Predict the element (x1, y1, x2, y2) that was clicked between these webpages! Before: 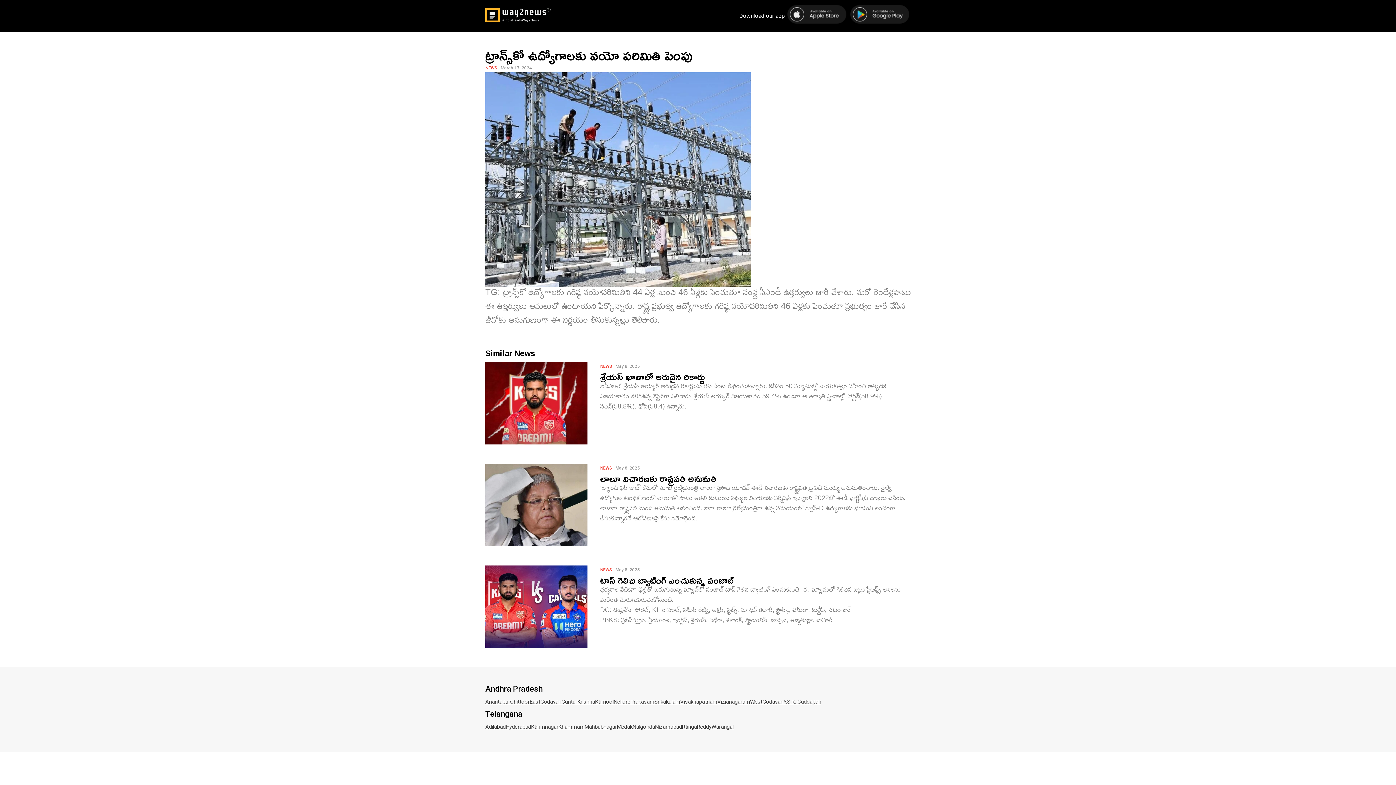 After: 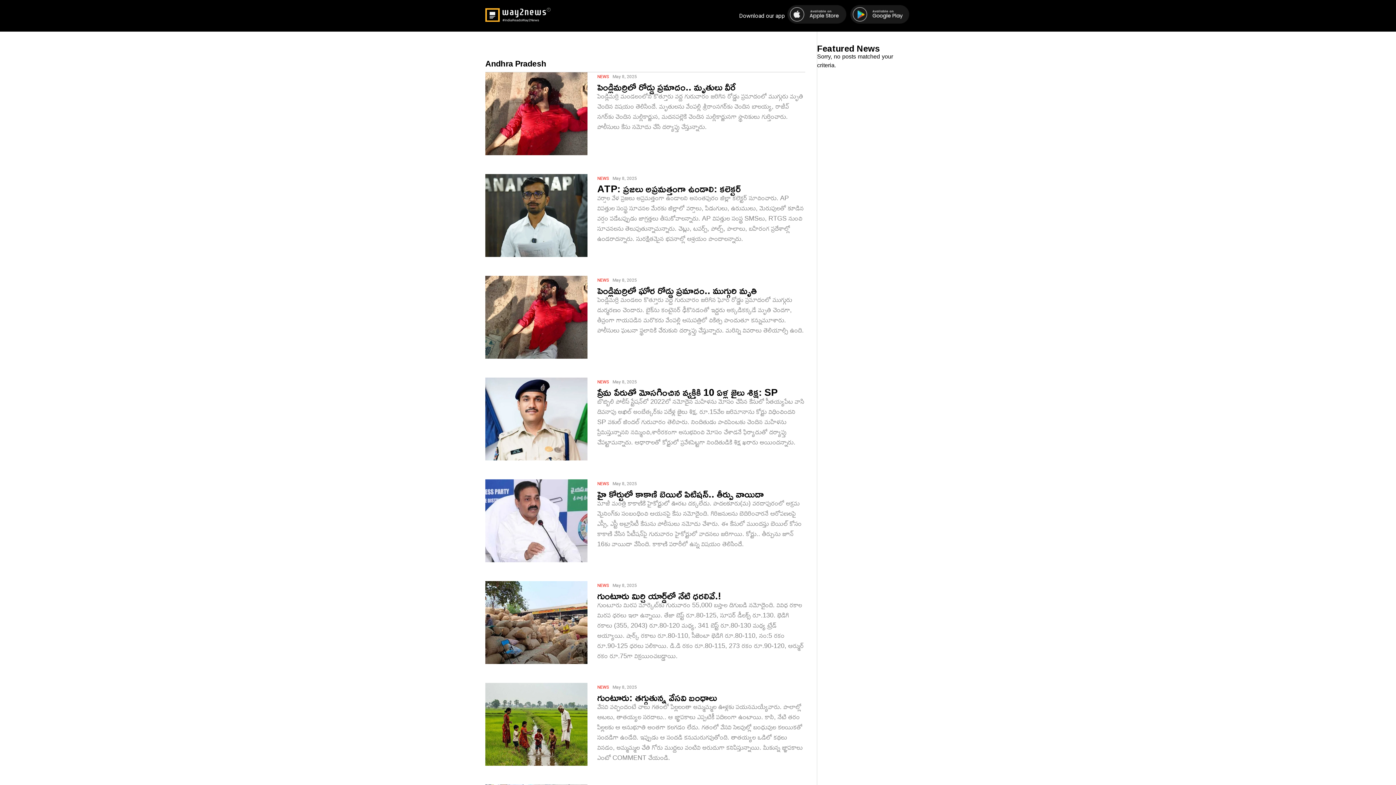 Action: label: Andhra Pradesh bbox: (485, 685, 542, 697)